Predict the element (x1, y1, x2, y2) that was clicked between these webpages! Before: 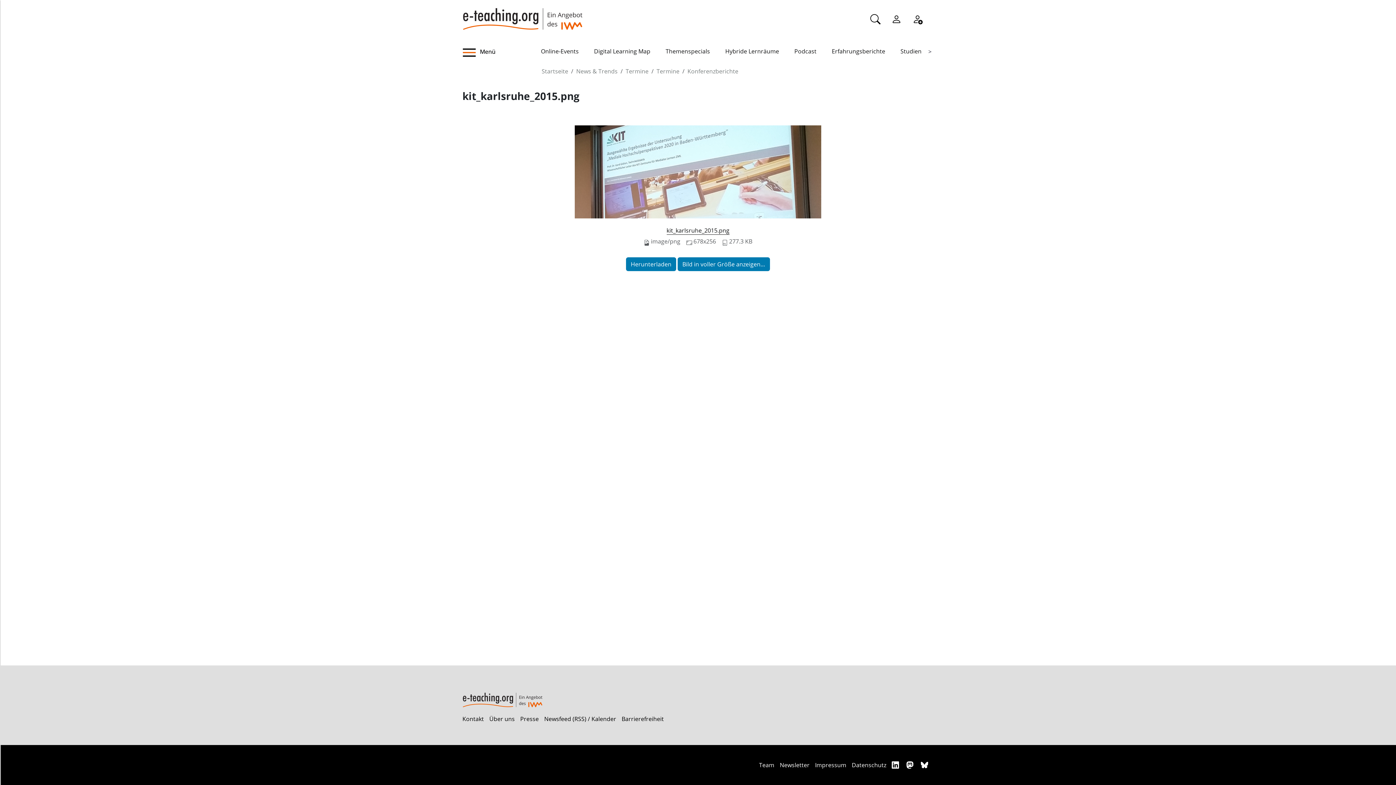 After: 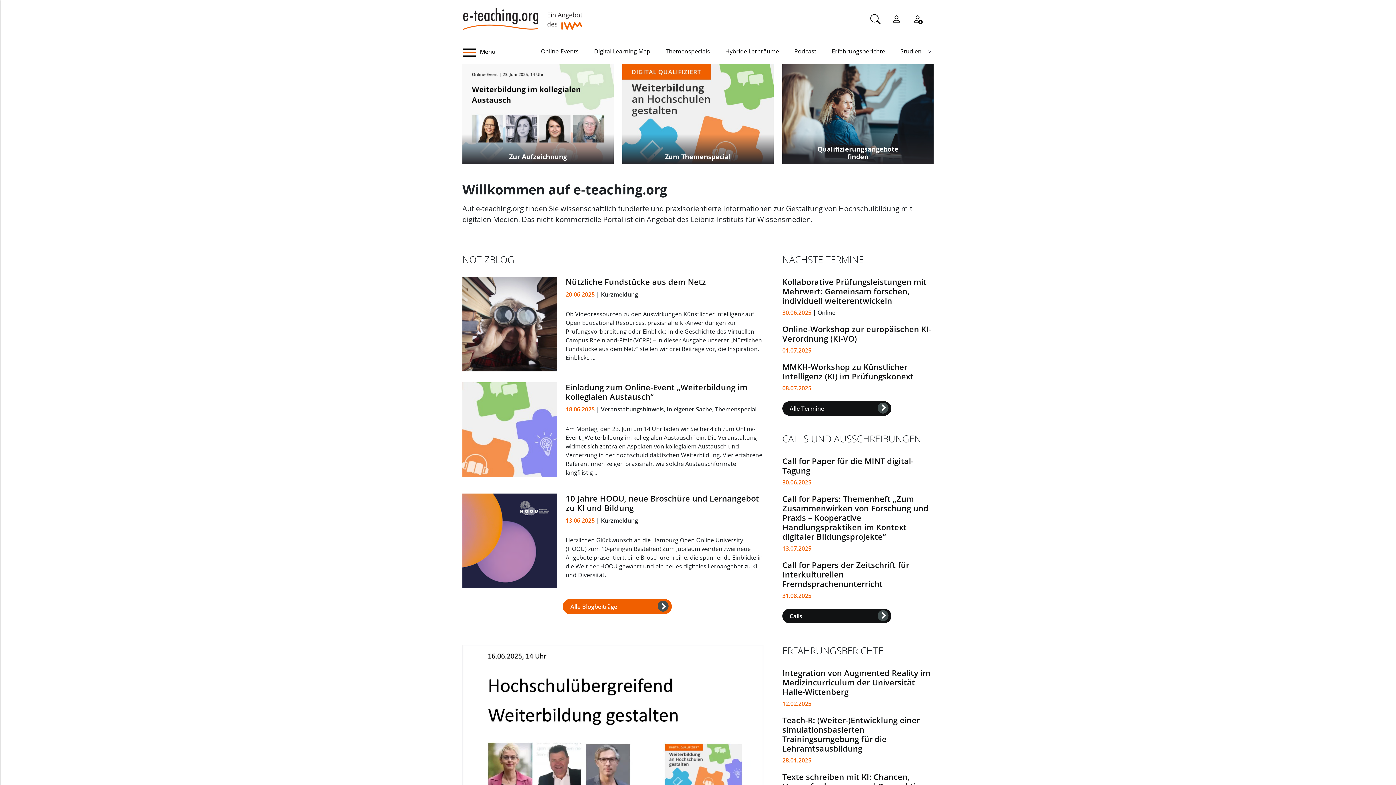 Action: bbox: (462, 0, 582, 29)